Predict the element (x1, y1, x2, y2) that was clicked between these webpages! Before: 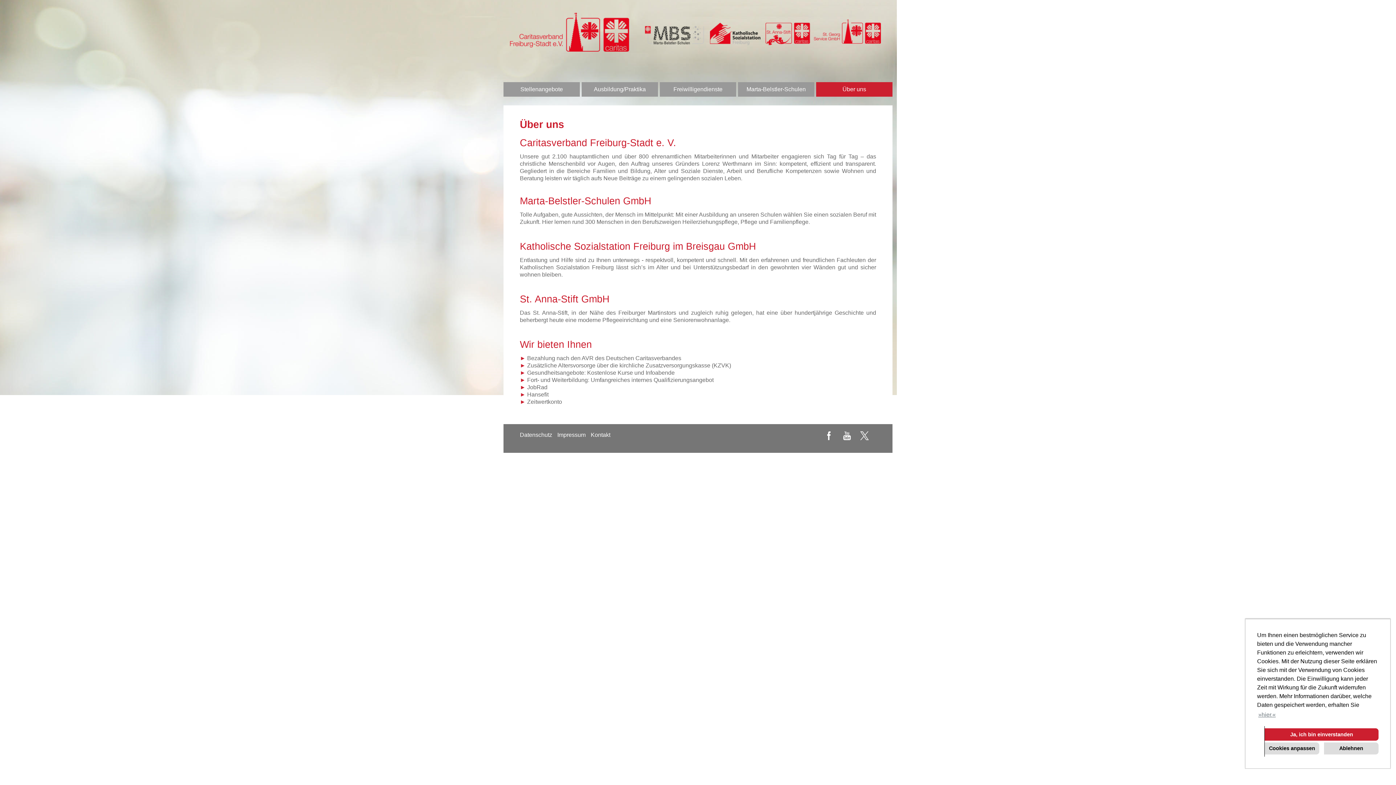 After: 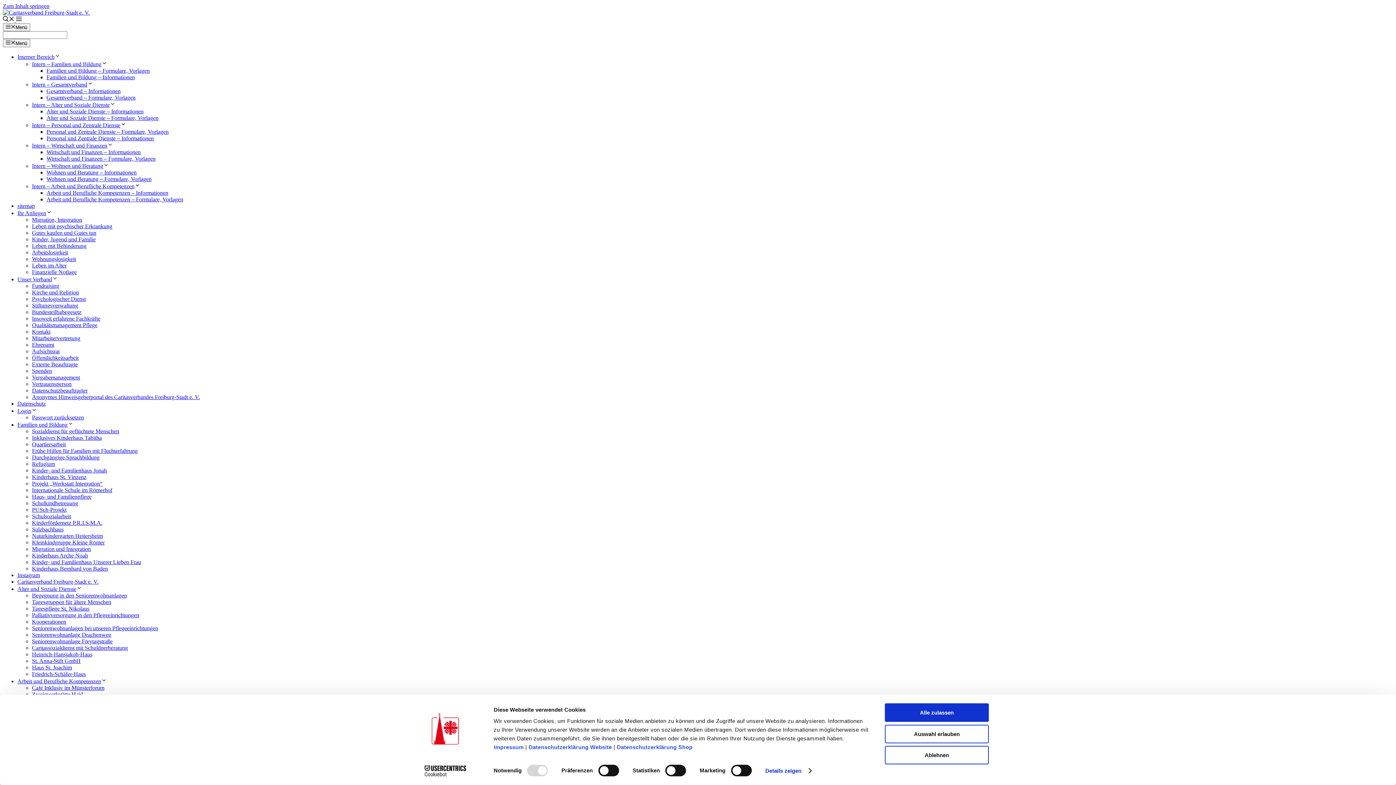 Action: bbox: (520, 293, 609, 304) label: St. Anna-Stift GmbH